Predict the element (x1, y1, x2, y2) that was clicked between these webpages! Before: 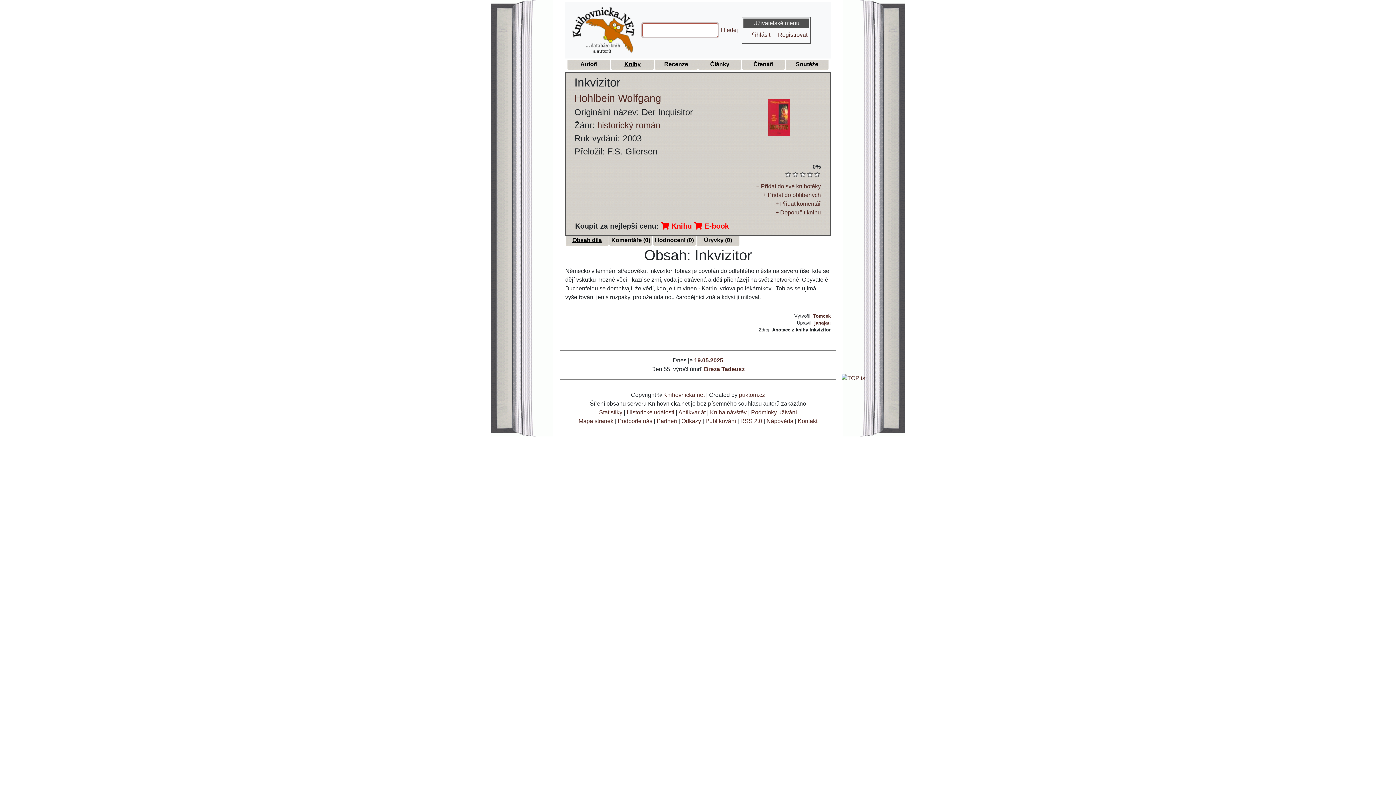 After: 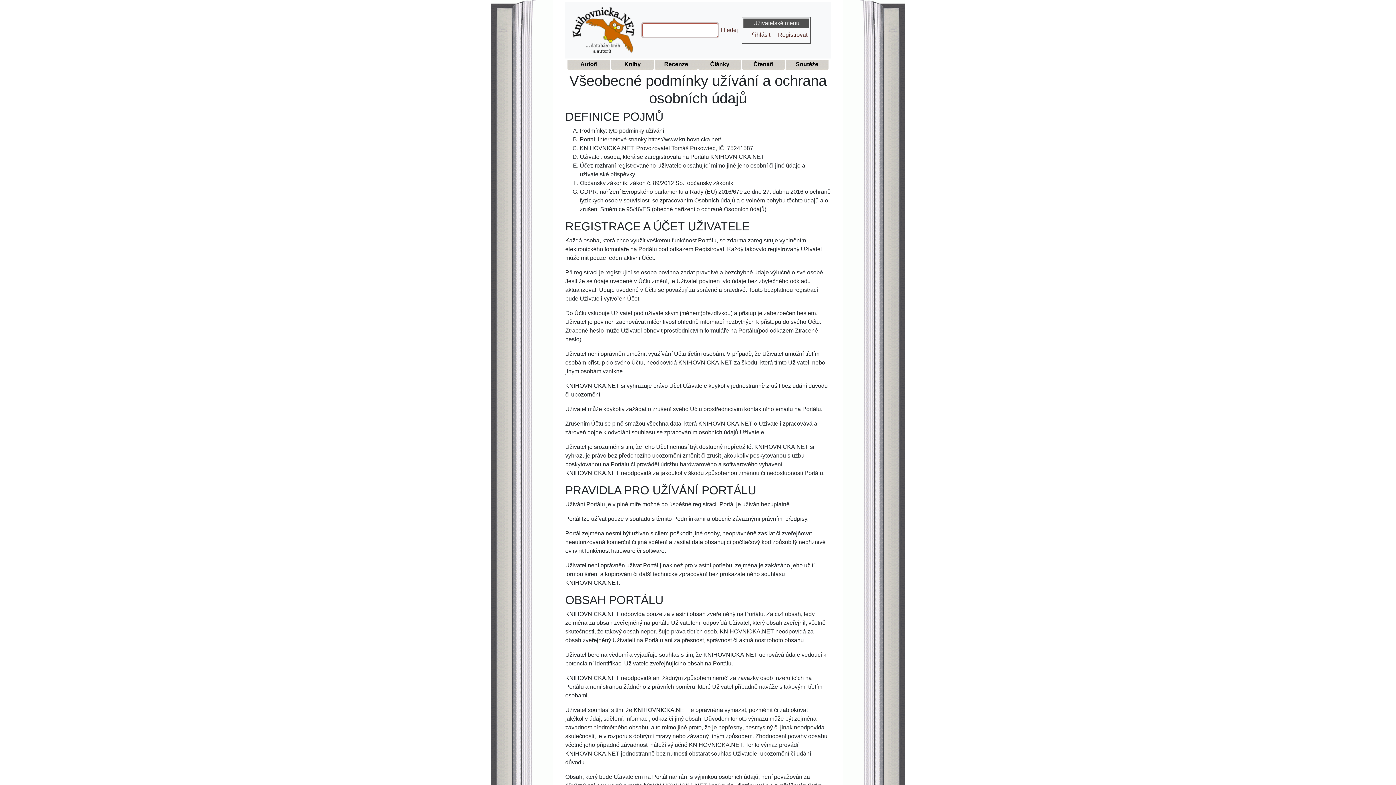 Action: label: Podmínky užívání bbox: (751, 409, 797, 415)